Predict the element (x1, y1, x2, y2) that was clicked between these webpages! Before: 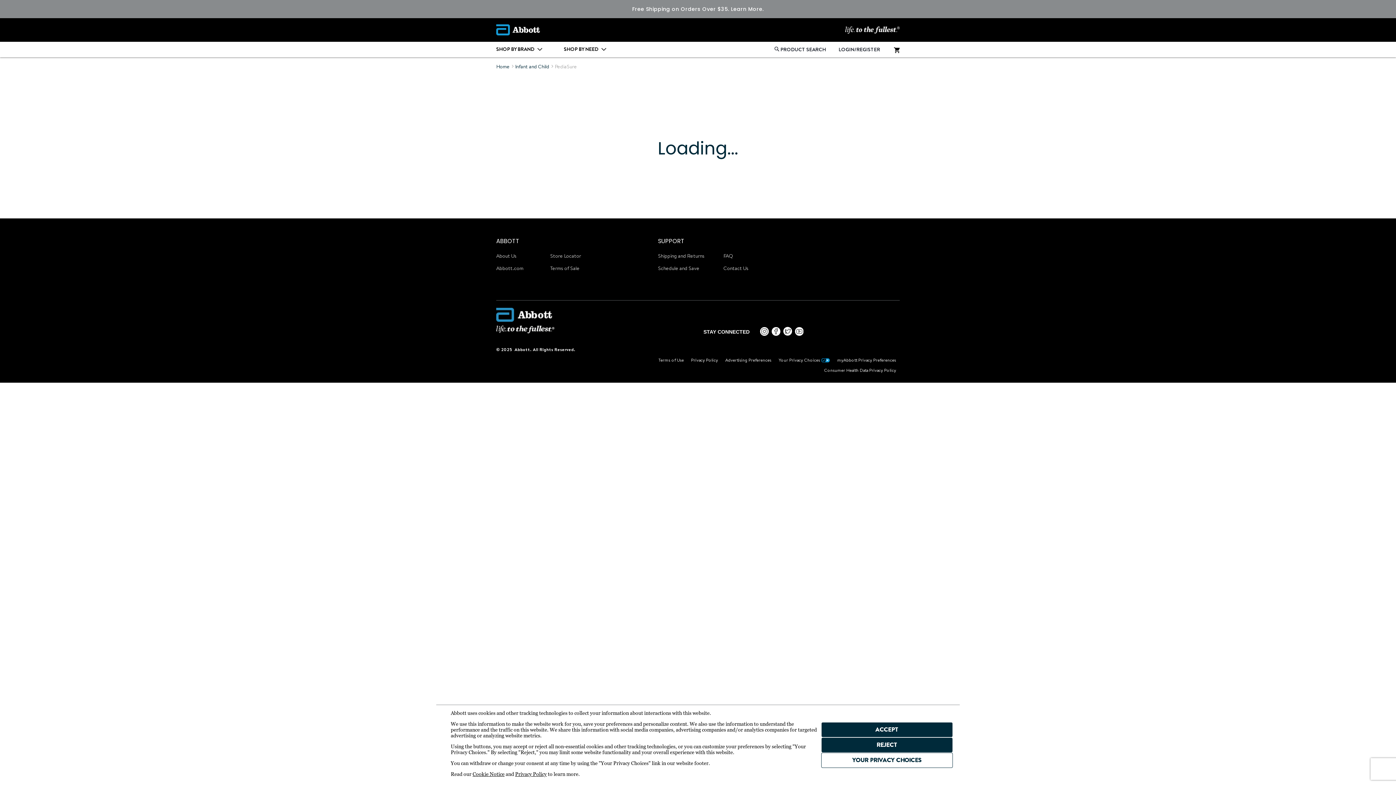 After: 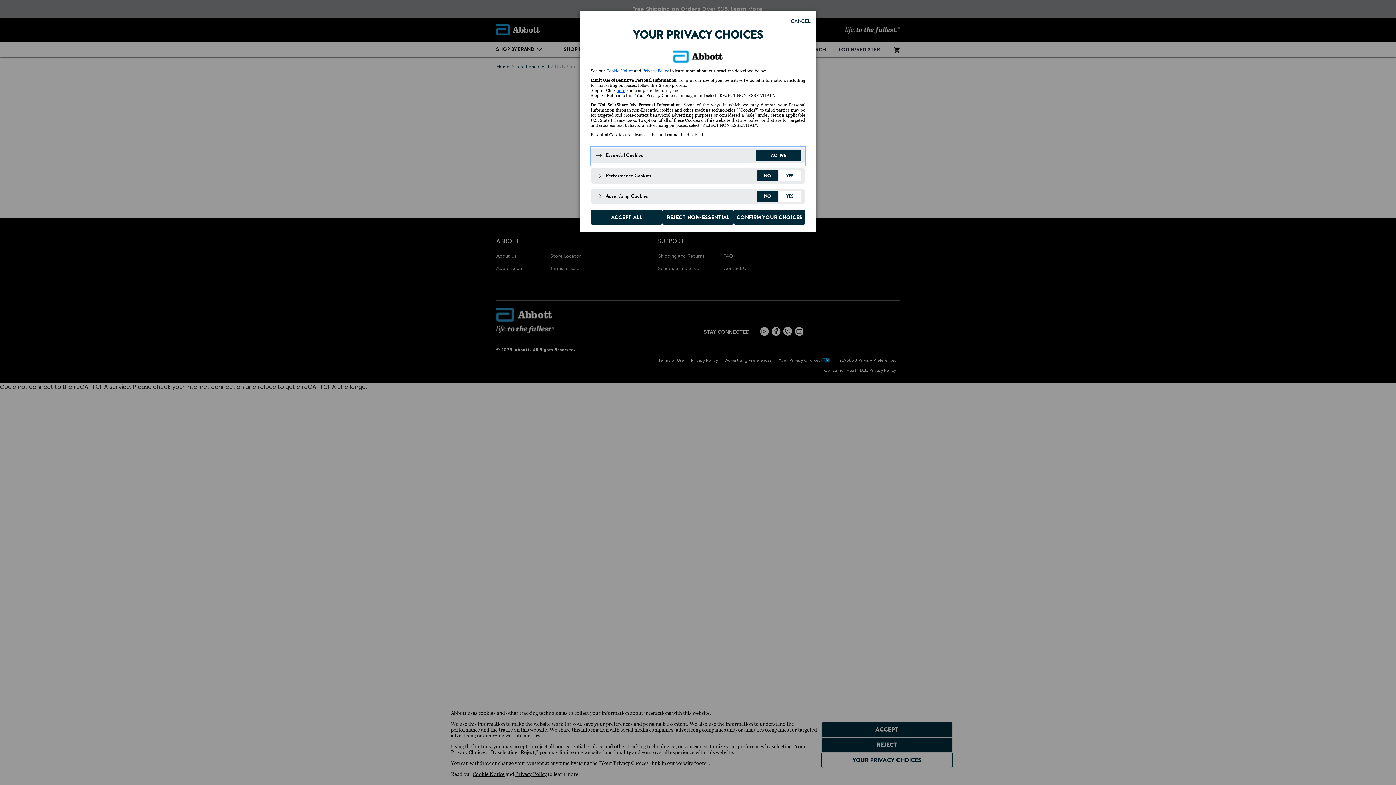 Action: bbox: (821, 753, 953, 768) label: YOUR PRIVACY CHOICES